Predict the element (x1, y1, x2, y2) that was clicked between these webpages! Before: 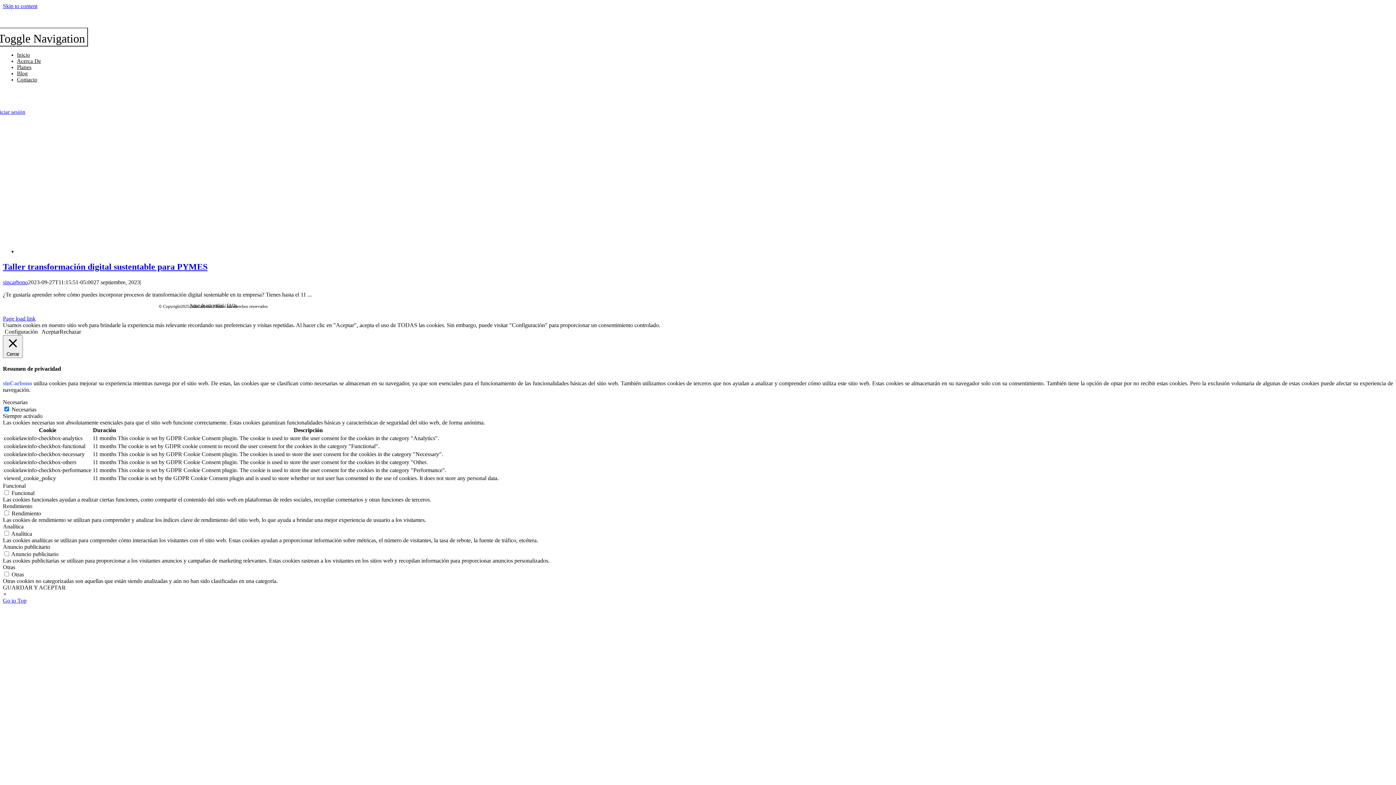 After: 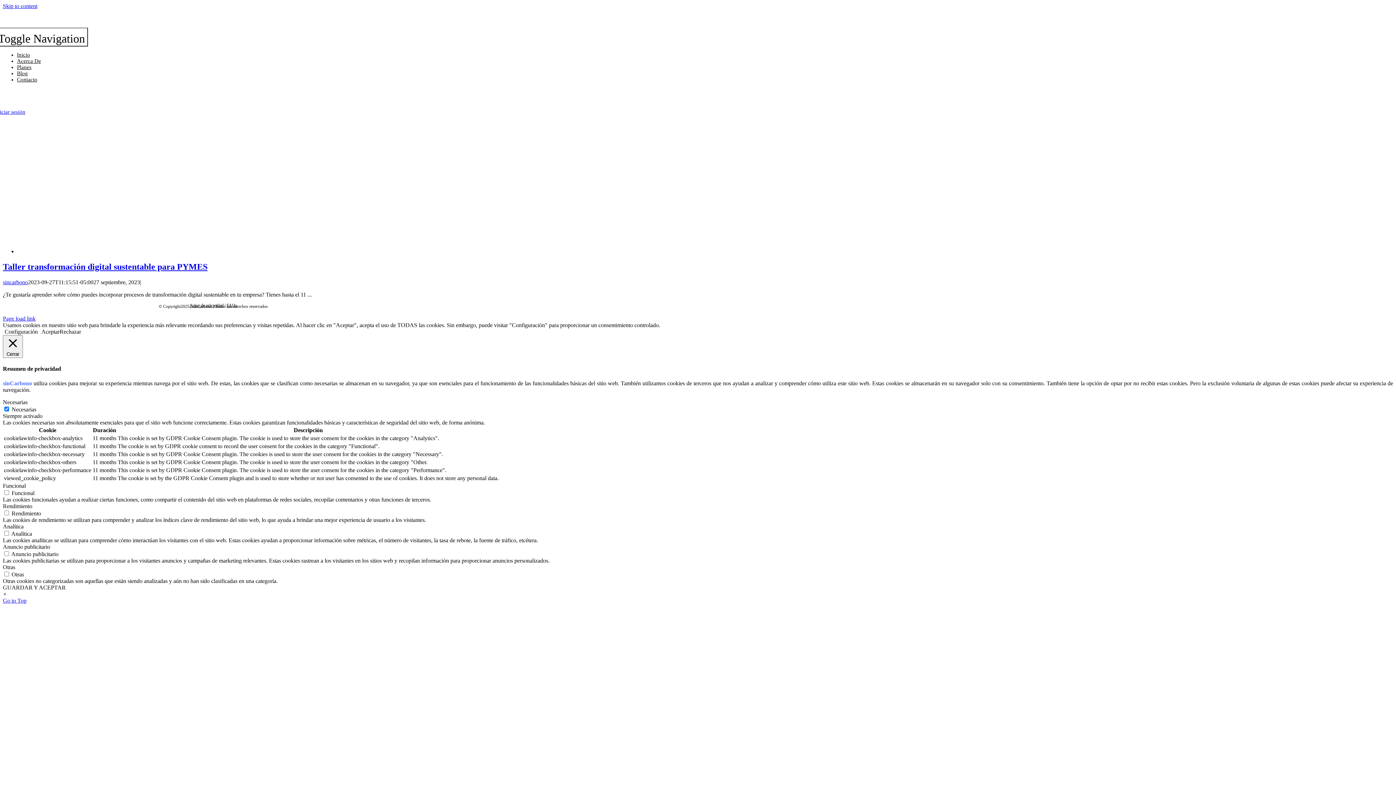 Action: label: Configuración bbox: (4, 328, 37, 334)